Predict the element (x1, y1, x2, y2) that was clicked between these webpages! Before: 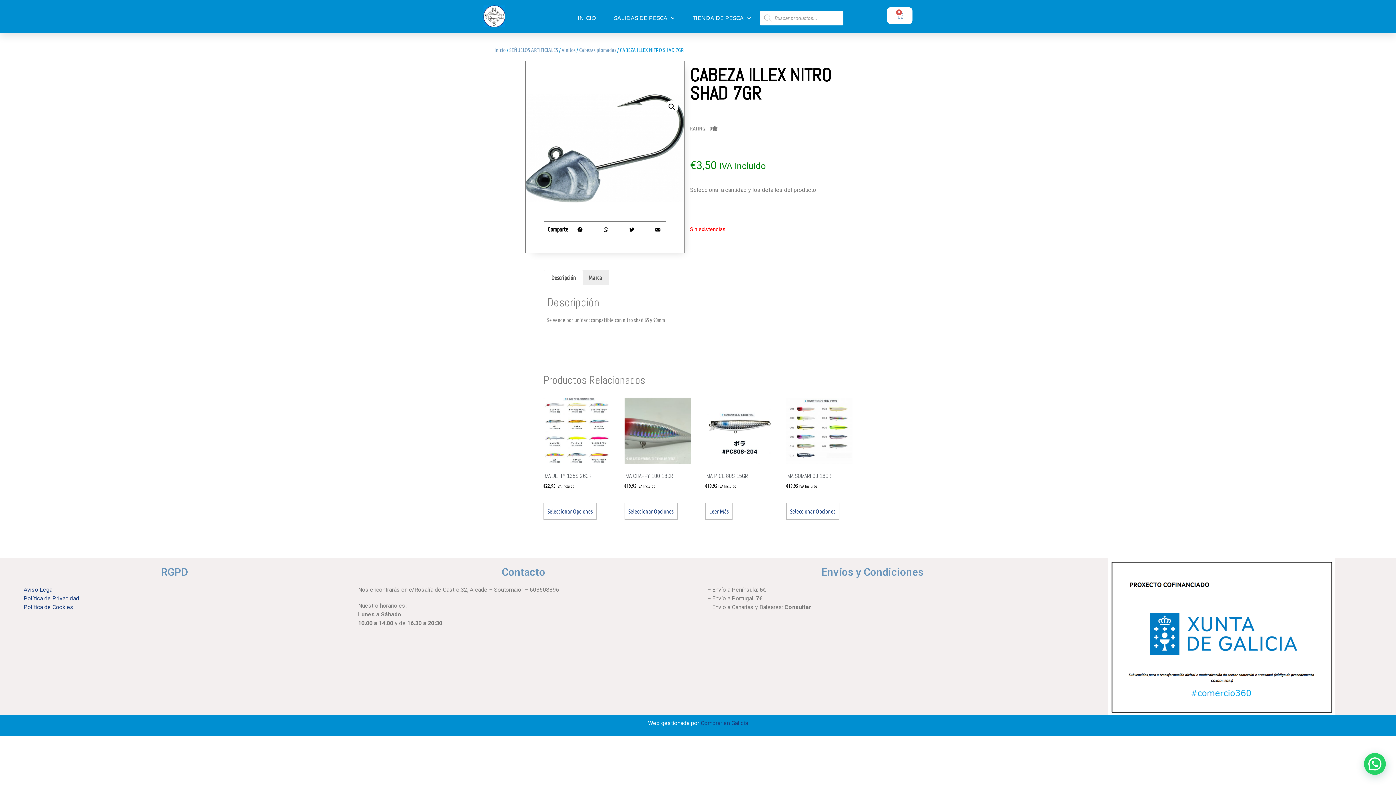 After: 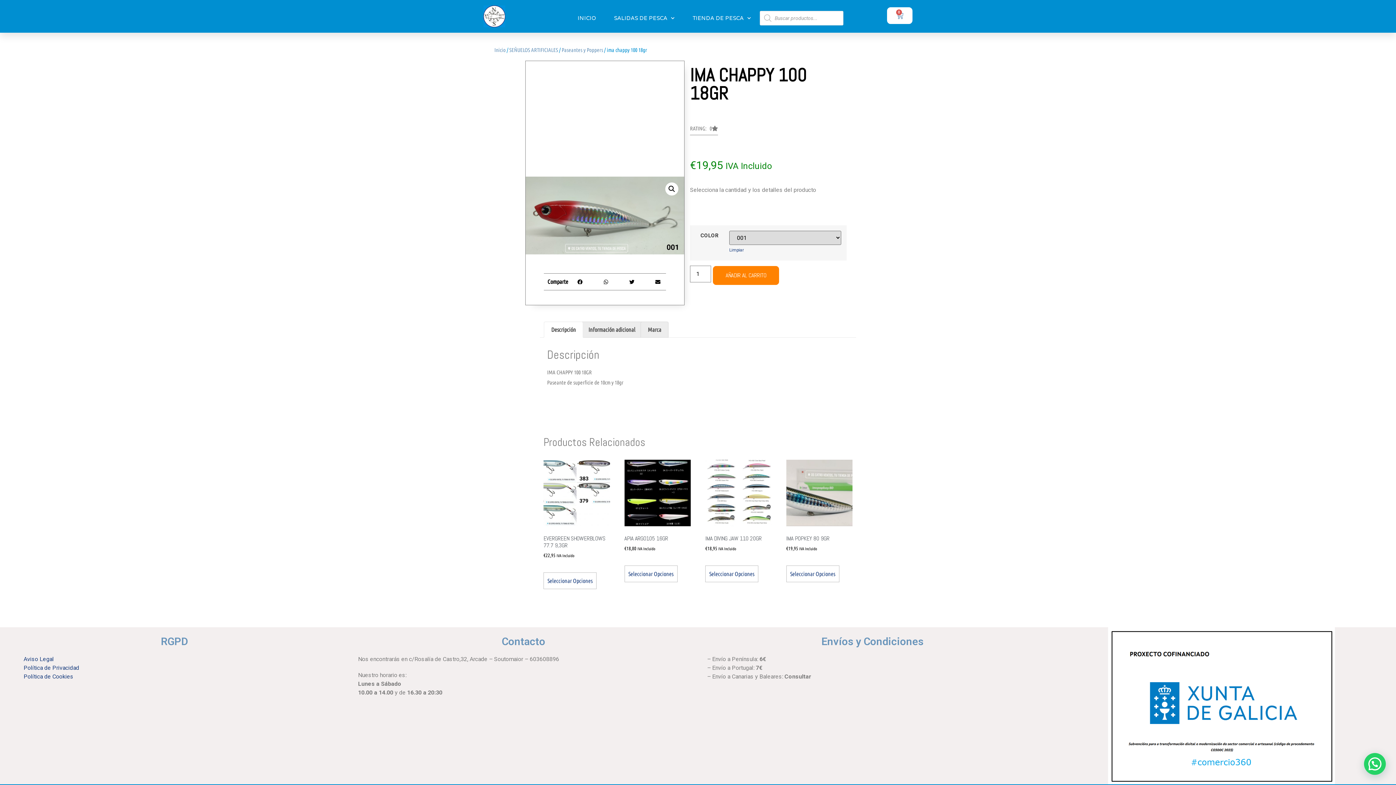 Action: bbox: (624, 503, 677, 520) label: Elige las opciones para “ima chappy 100 18gr”